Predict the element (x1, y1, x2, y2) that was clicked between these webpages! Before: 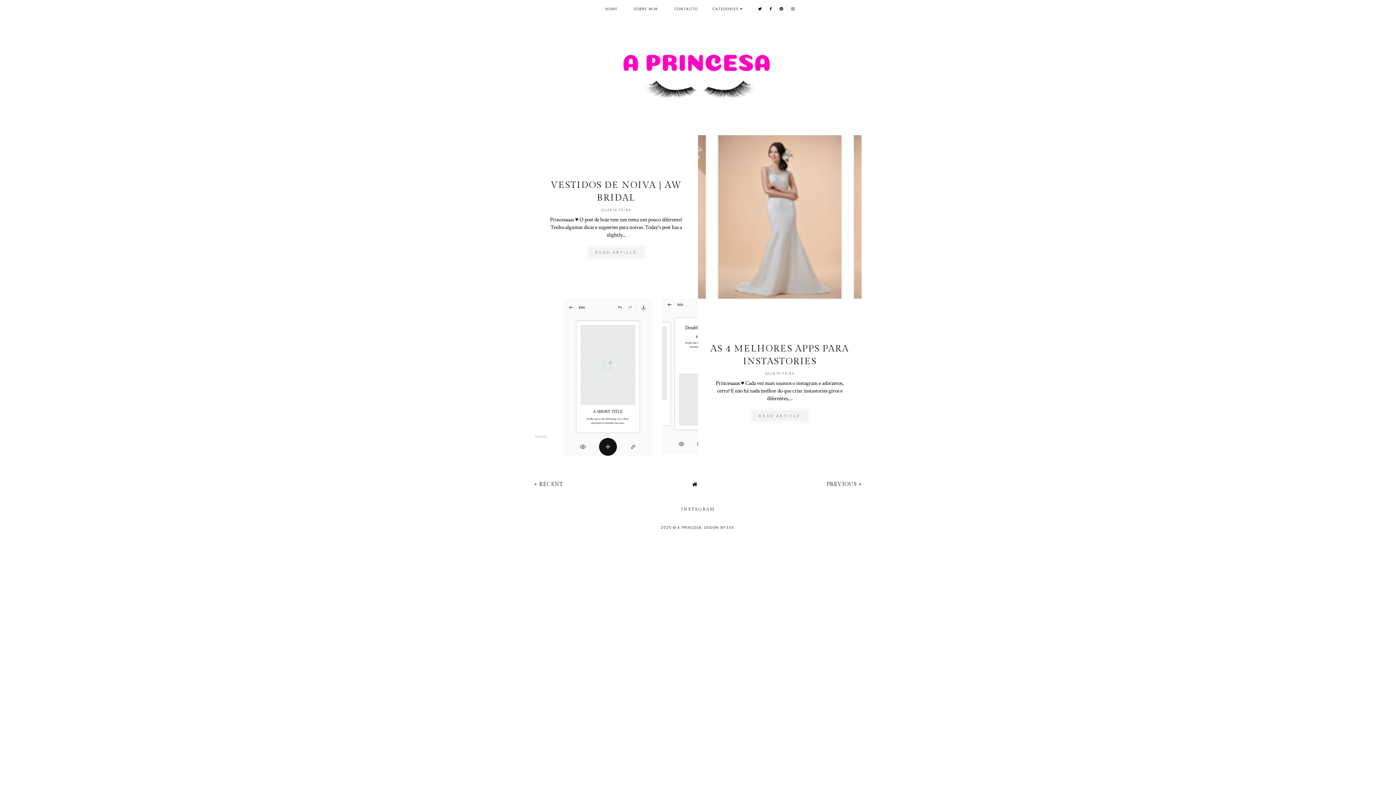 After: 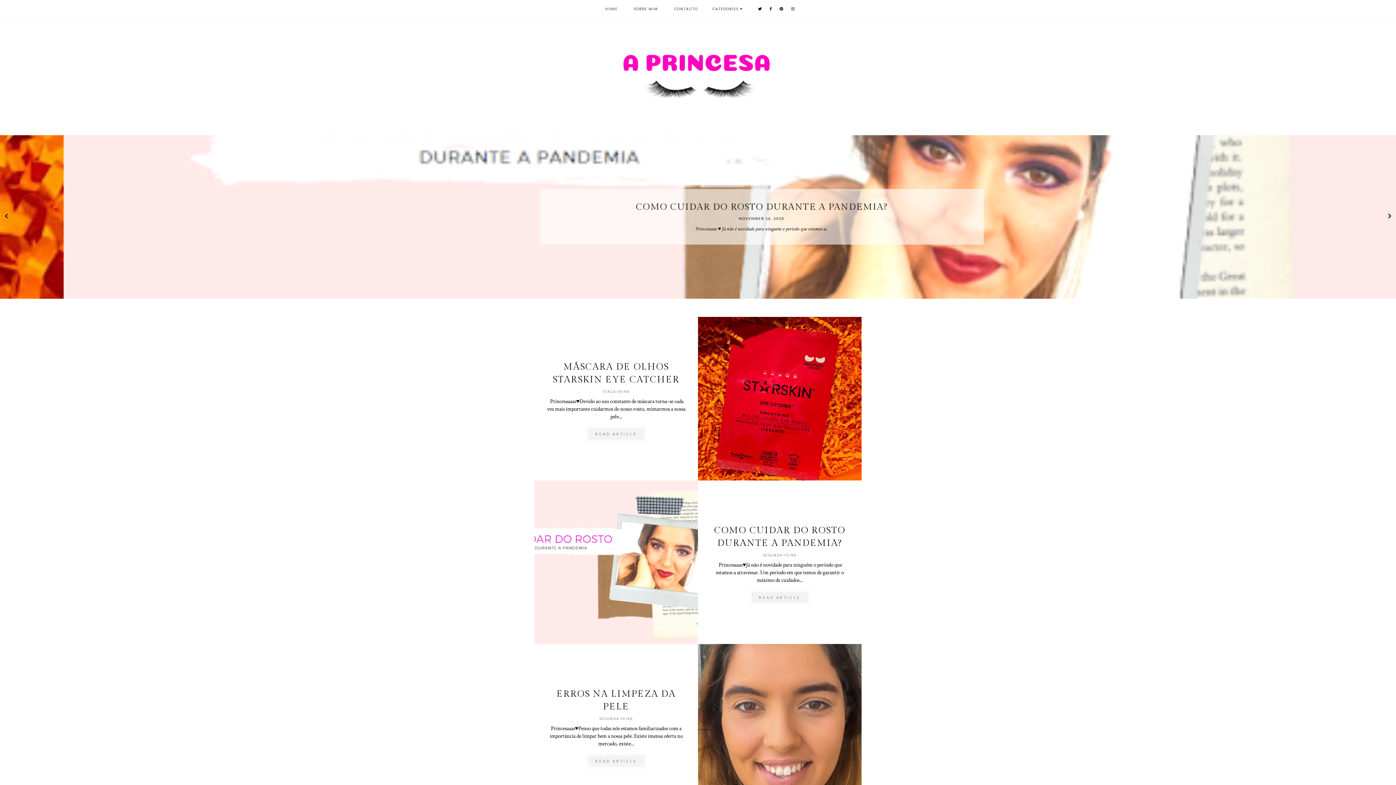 Action: bbox: (605, 6, 617, 11) label: HOME